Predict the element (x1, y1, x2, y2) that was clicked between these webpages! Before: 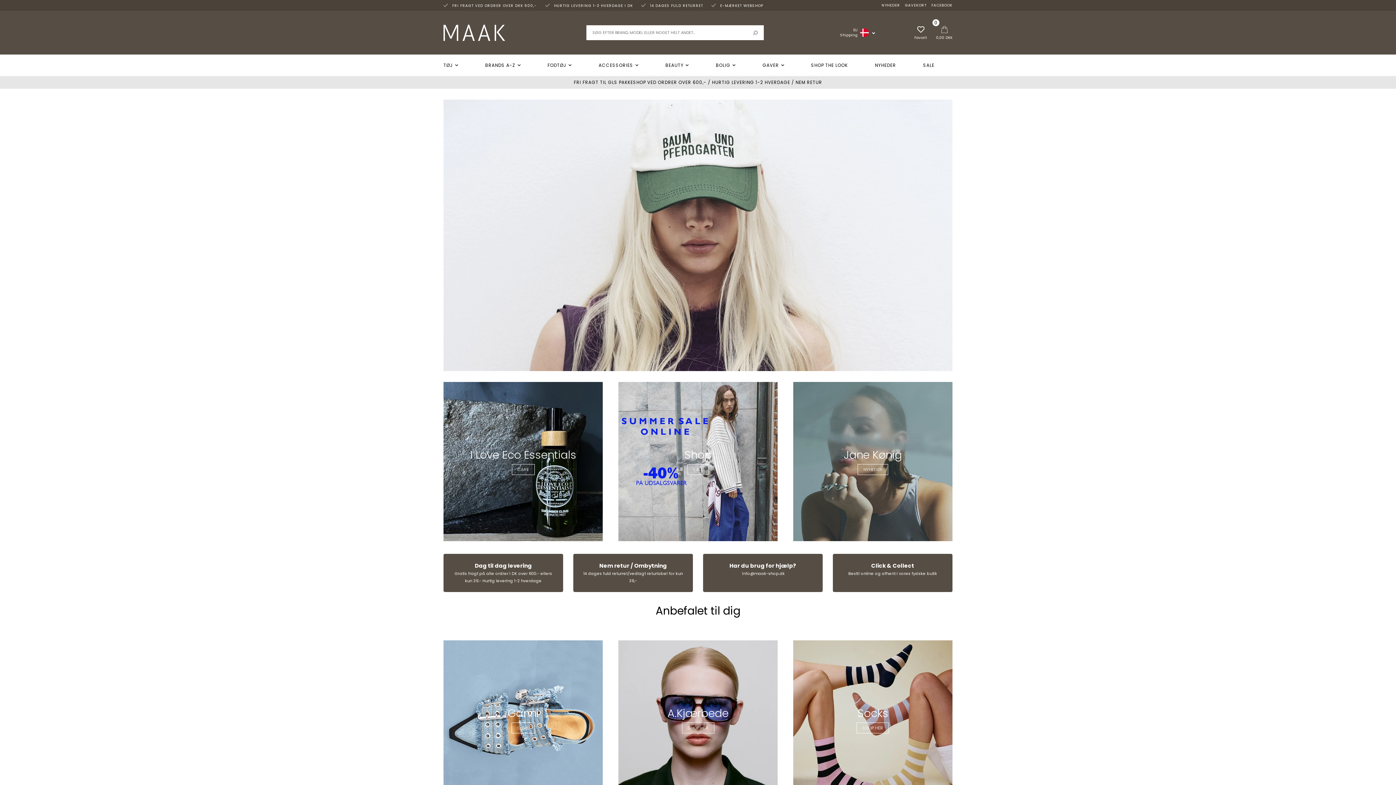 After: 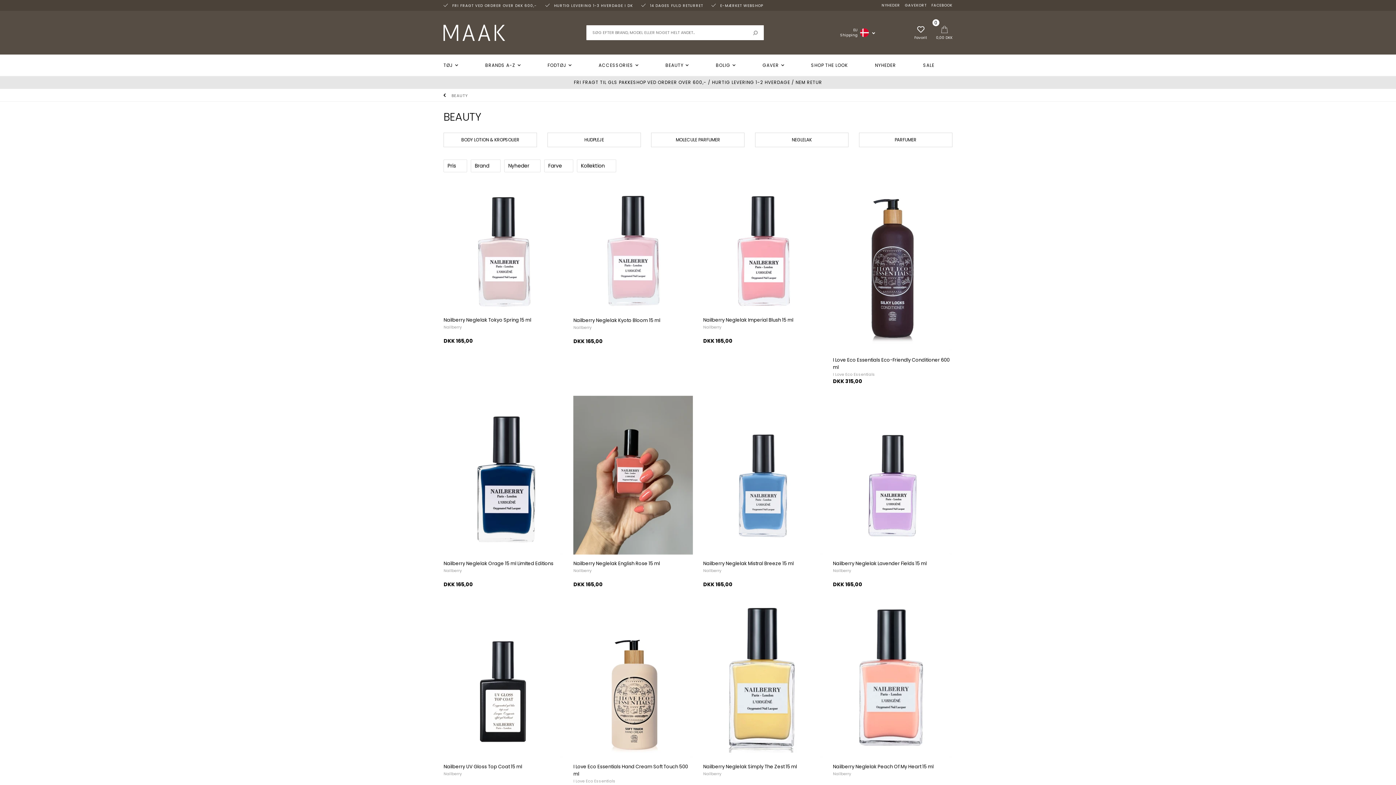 Action: label: BEAUTY bbox: (656, 54, 706, 76)